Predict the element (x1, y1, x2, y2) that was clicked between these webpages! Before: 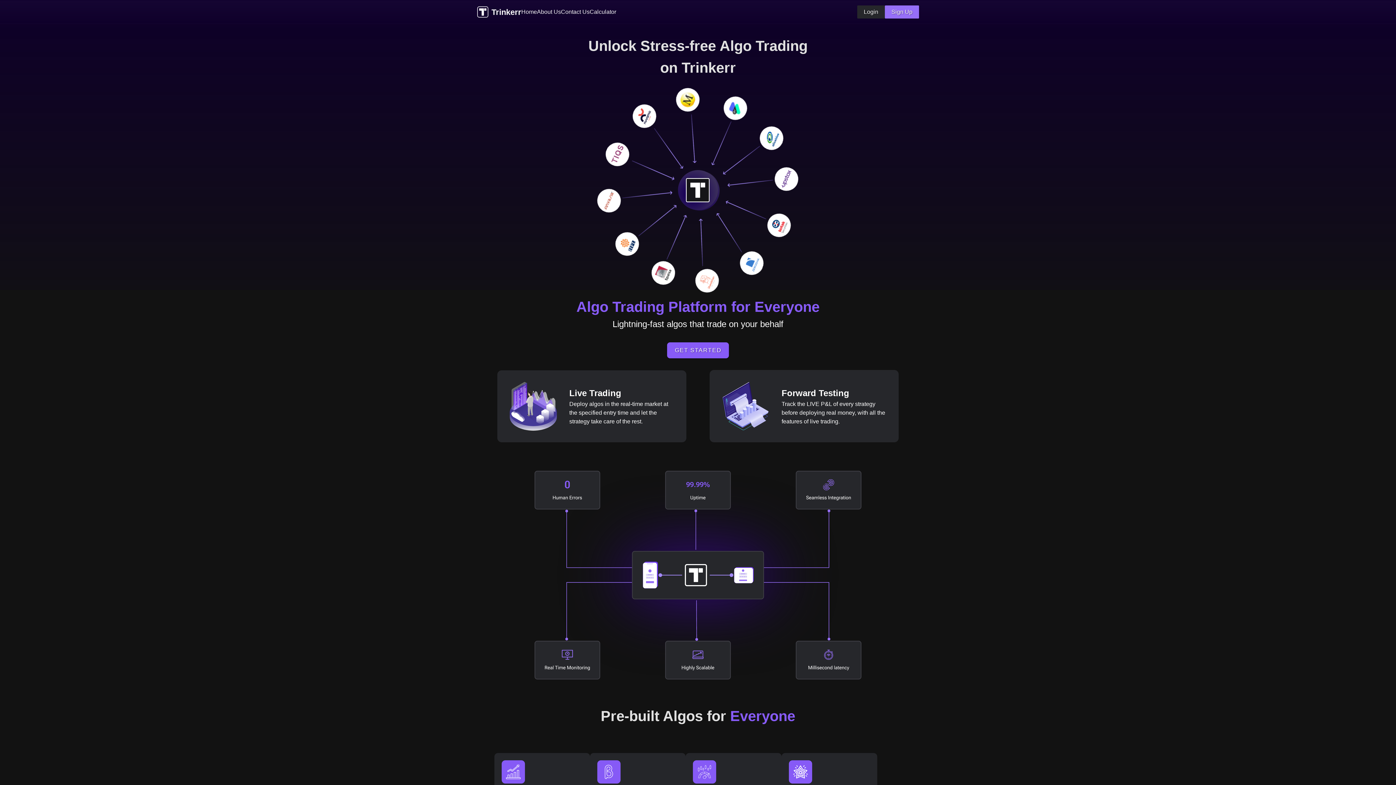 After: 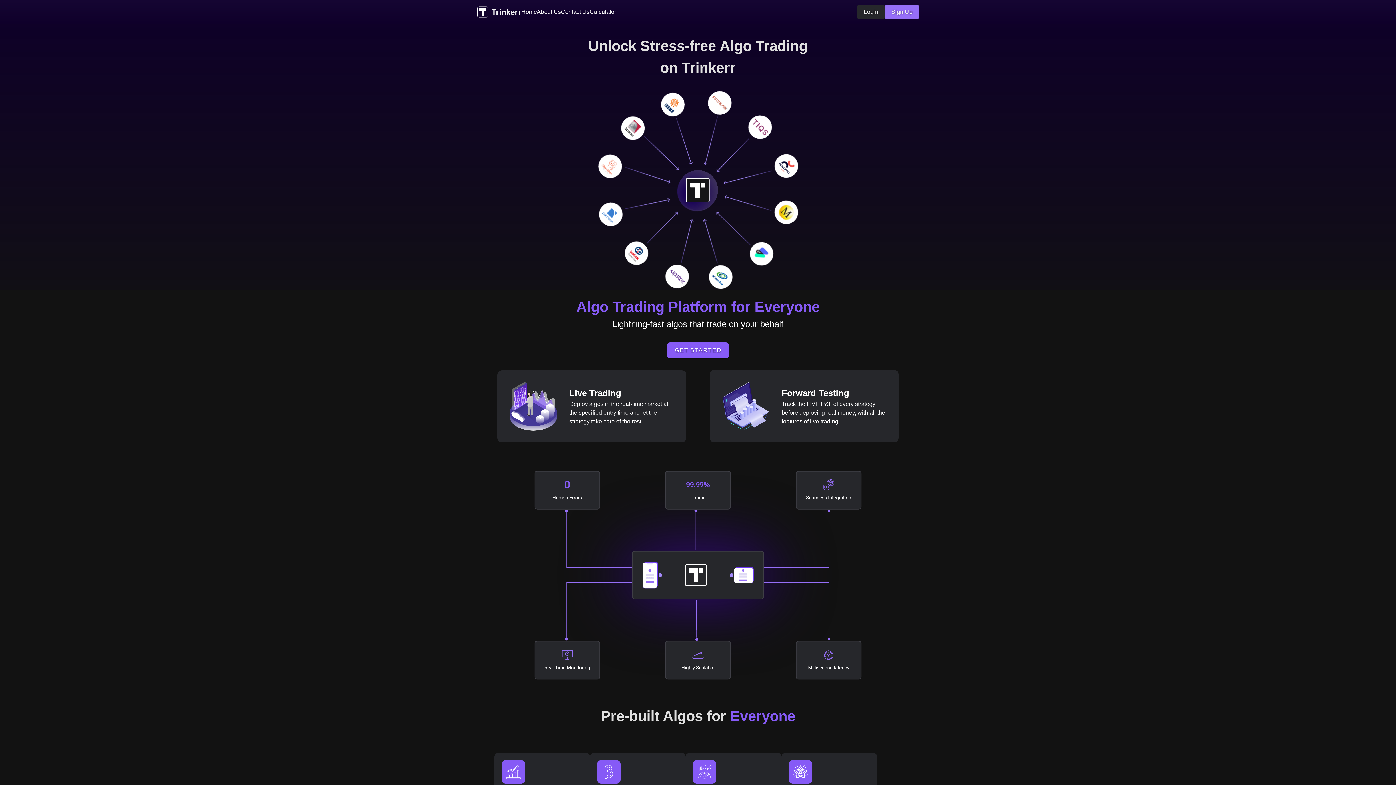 Action: label: Home bbox: (521, 7, 537, 16)